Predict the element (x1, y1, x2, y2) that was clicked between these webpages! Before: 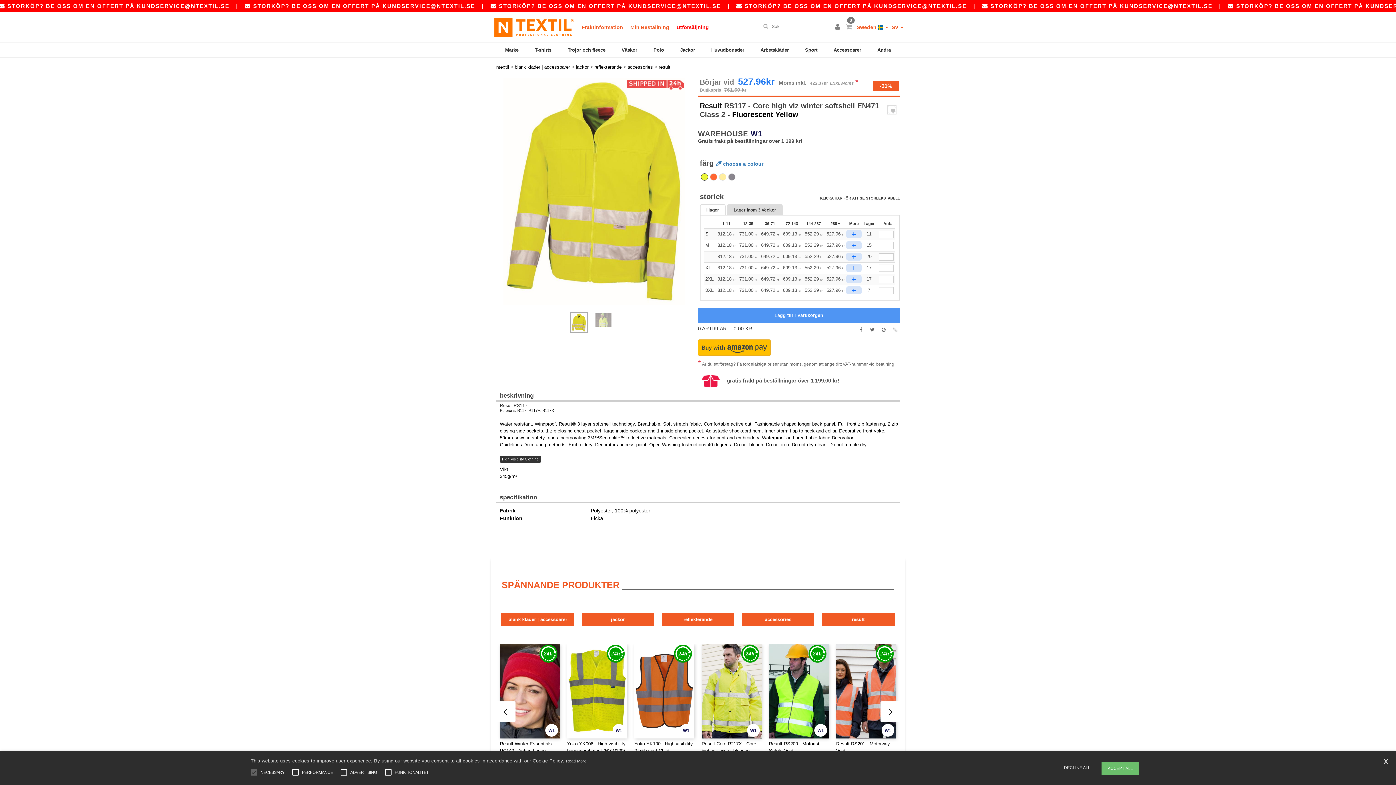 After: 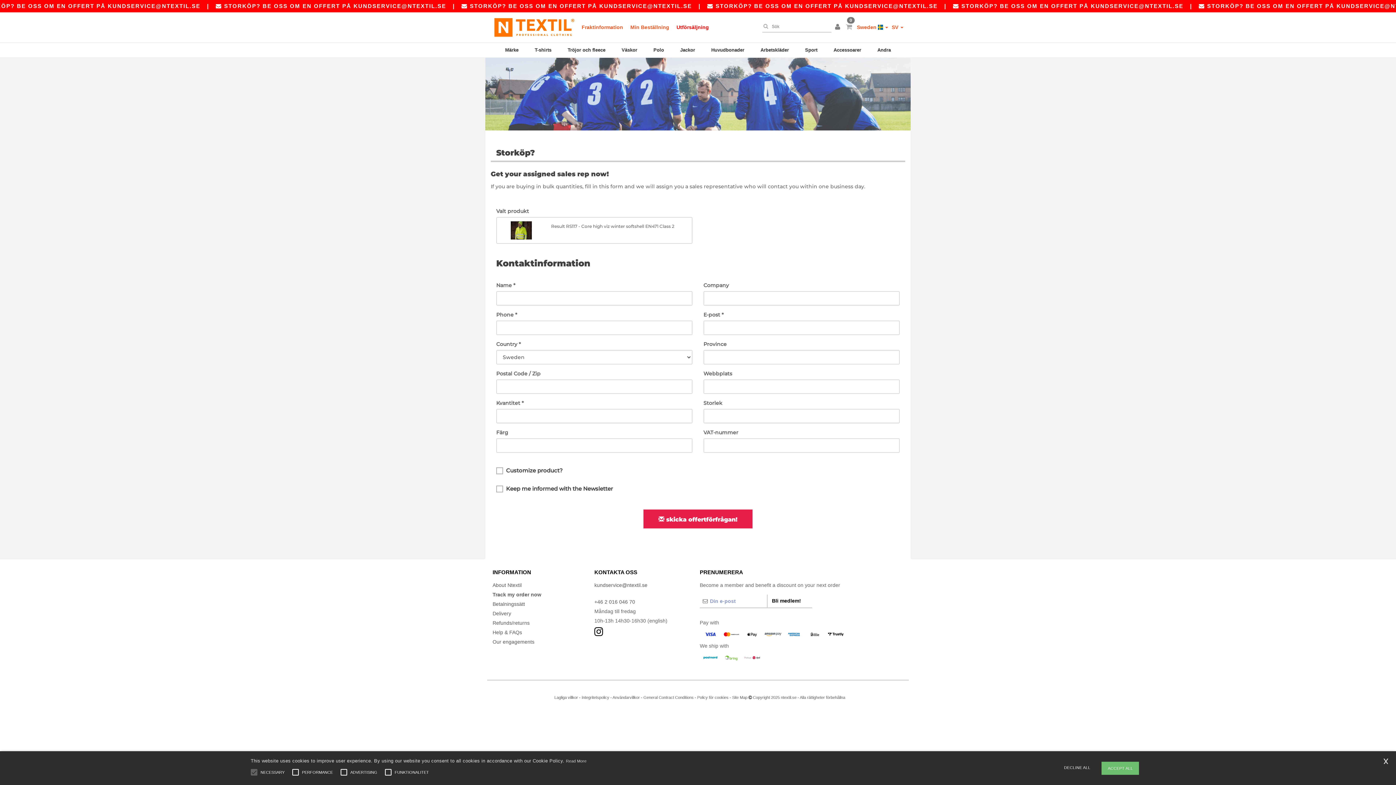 Action: bbox: (846, 252, 861, 260) label: +